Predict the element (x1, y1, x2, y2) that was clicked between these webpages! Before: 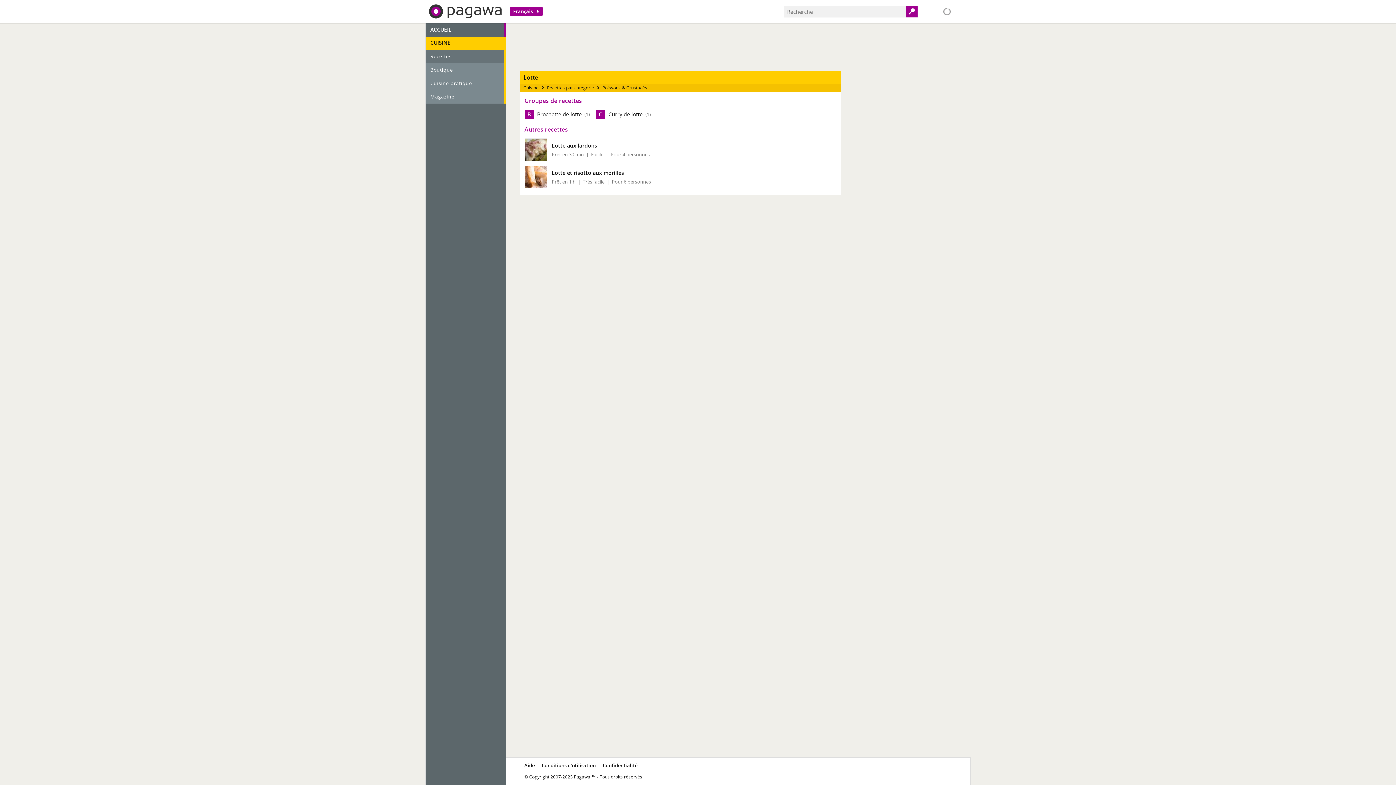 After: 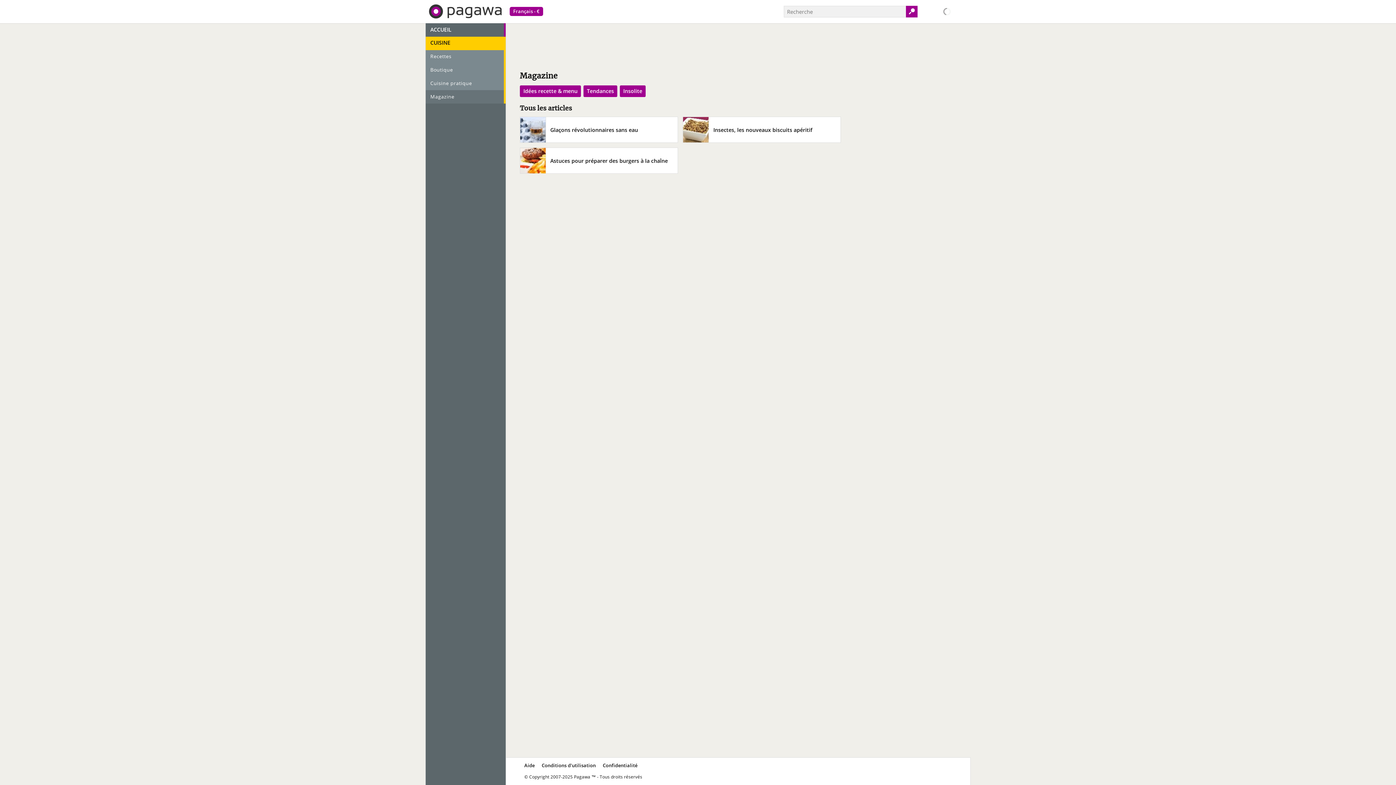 Action: label: Magazine bbox: (425, 90, 505, 103)